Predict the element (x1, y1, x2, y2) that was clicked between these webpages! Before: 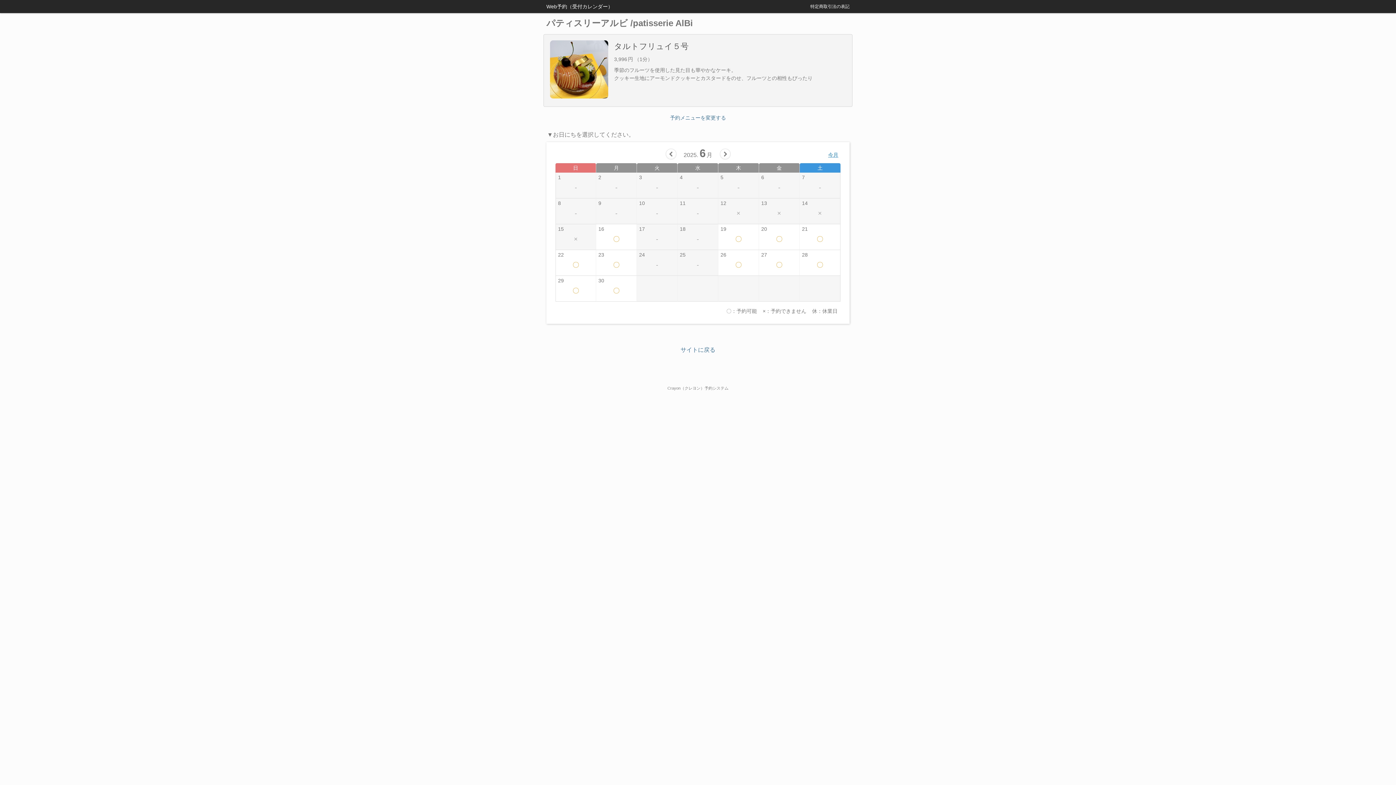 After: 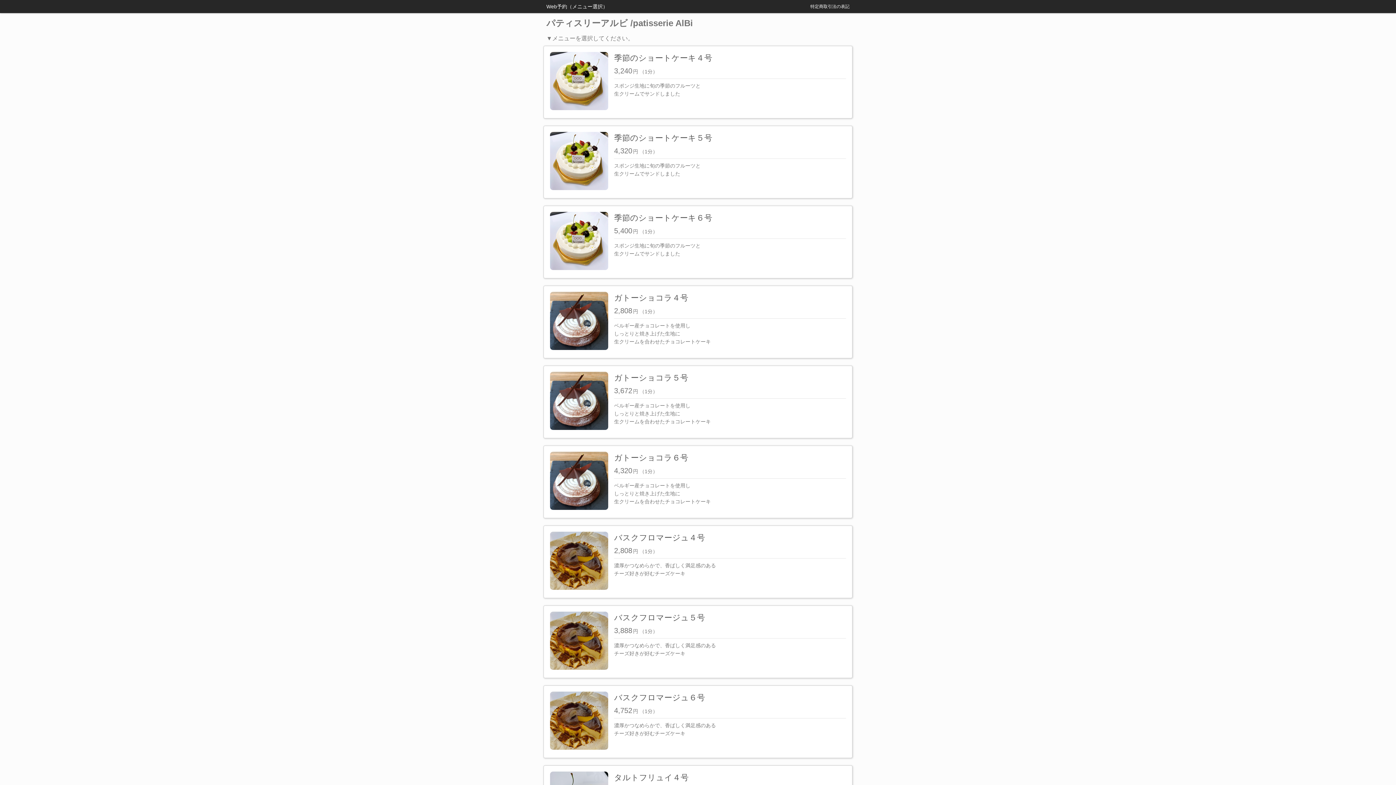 Action: label: 予約メニューを変更する bbox: (670, 114, 726, 120)